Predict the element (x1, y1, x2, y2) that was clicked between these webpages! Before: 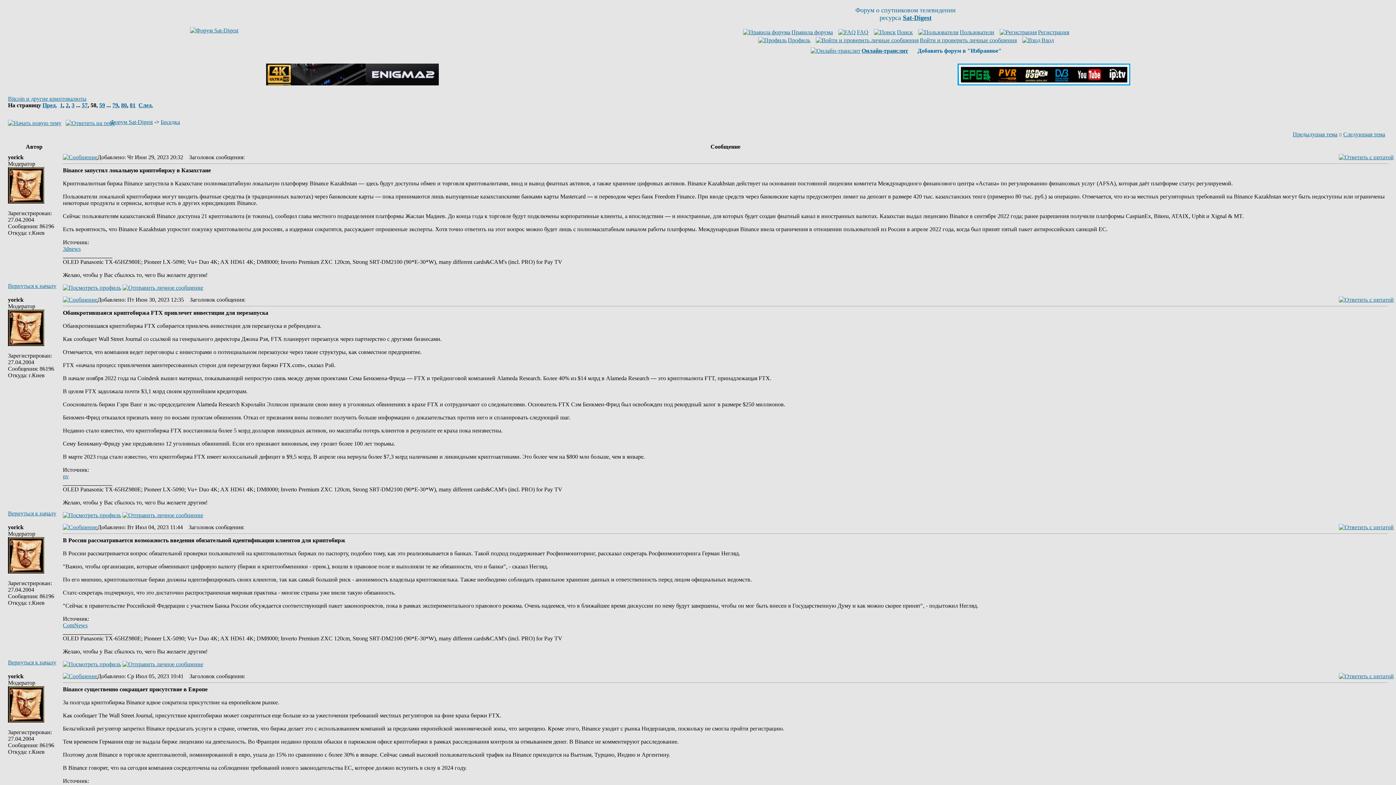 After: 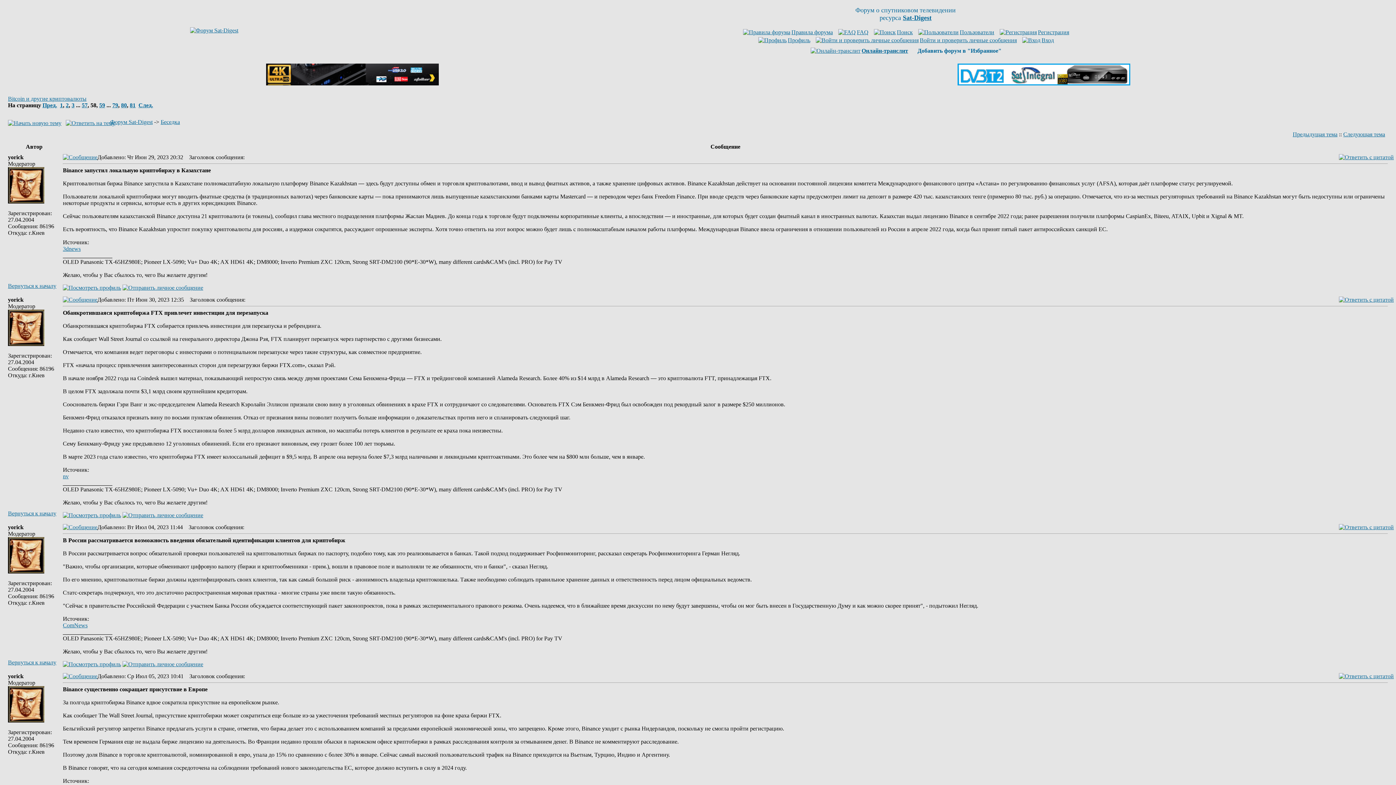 Action: label: Sat-Digest bbox: (903, 14, 931, 21)